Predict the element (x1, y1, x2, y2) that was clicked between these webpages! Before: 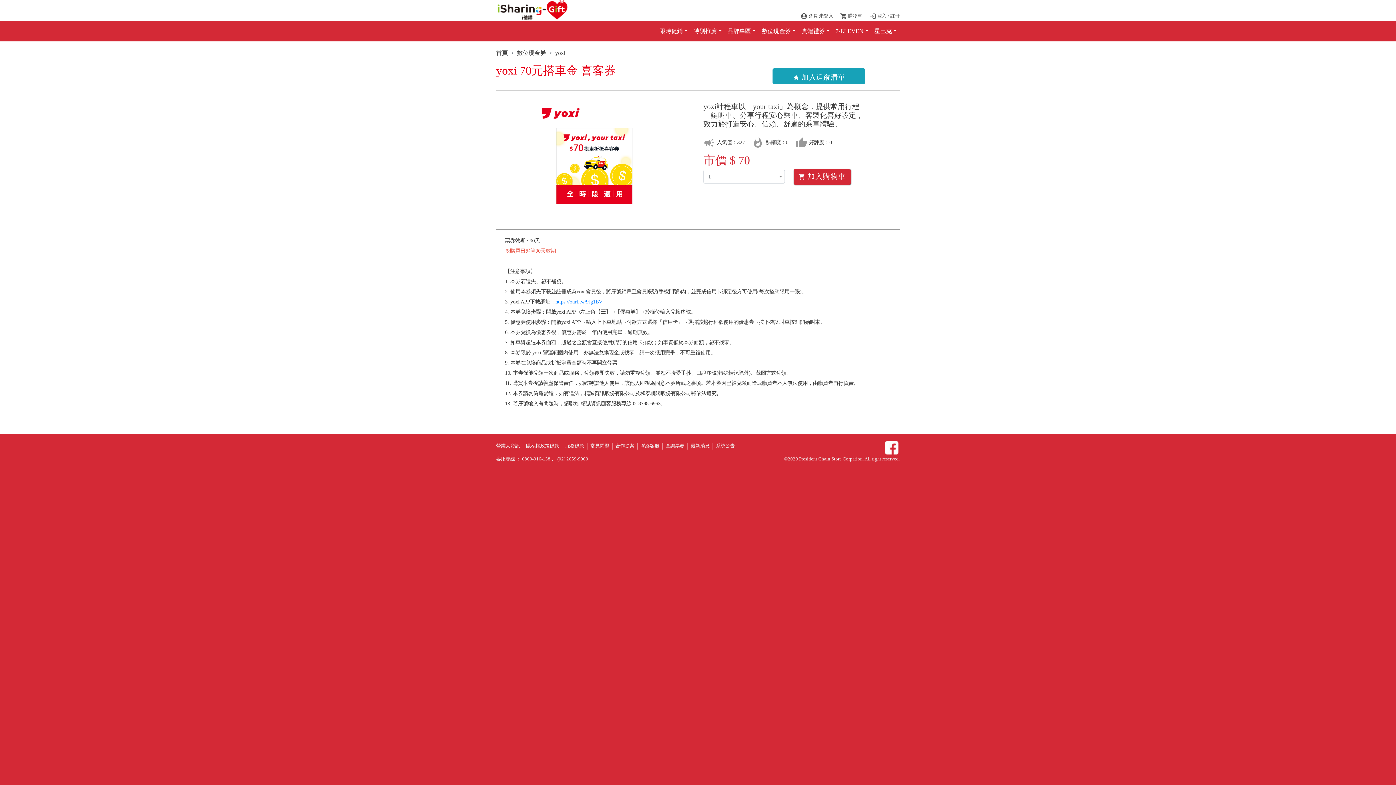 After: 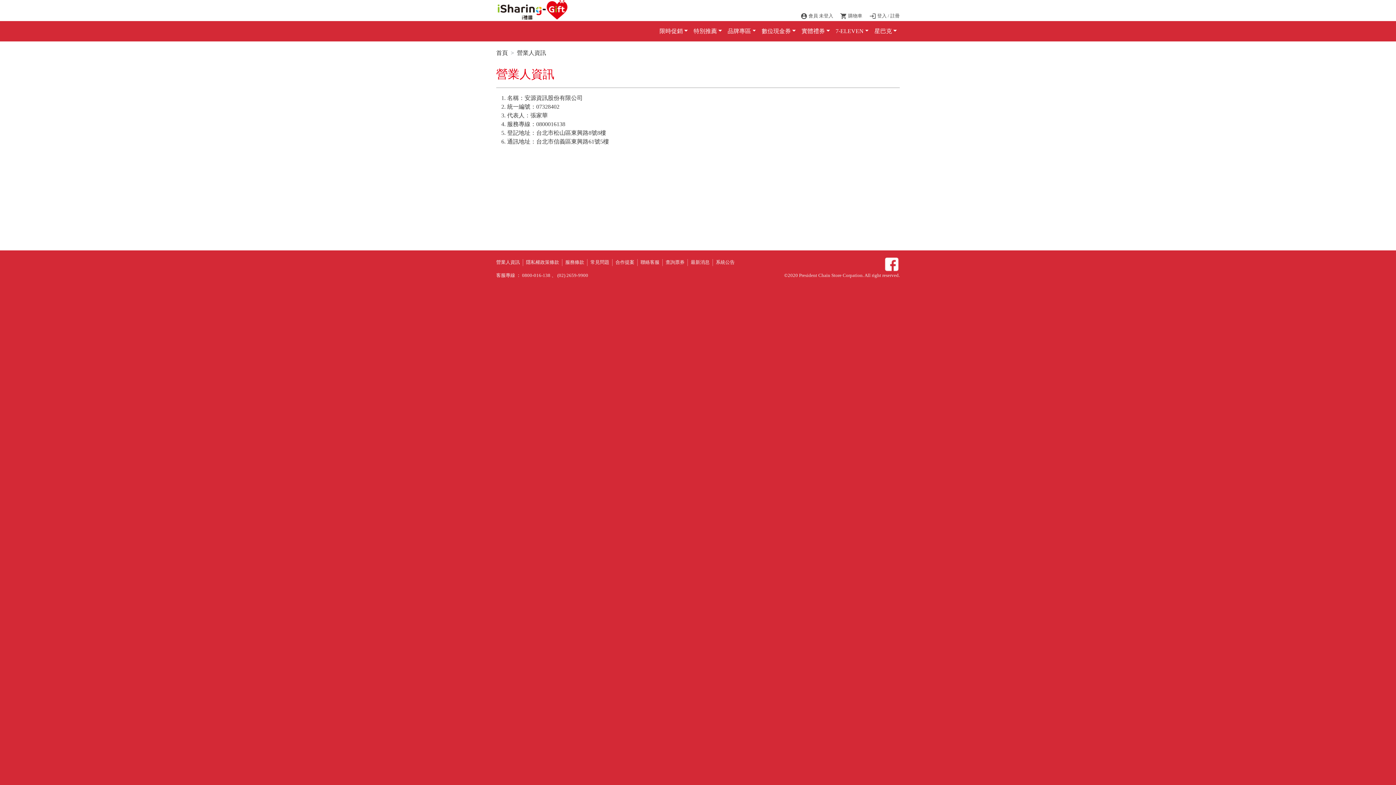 Action: label: 營業人資訊 bbox: (496, 443, 520, 448)